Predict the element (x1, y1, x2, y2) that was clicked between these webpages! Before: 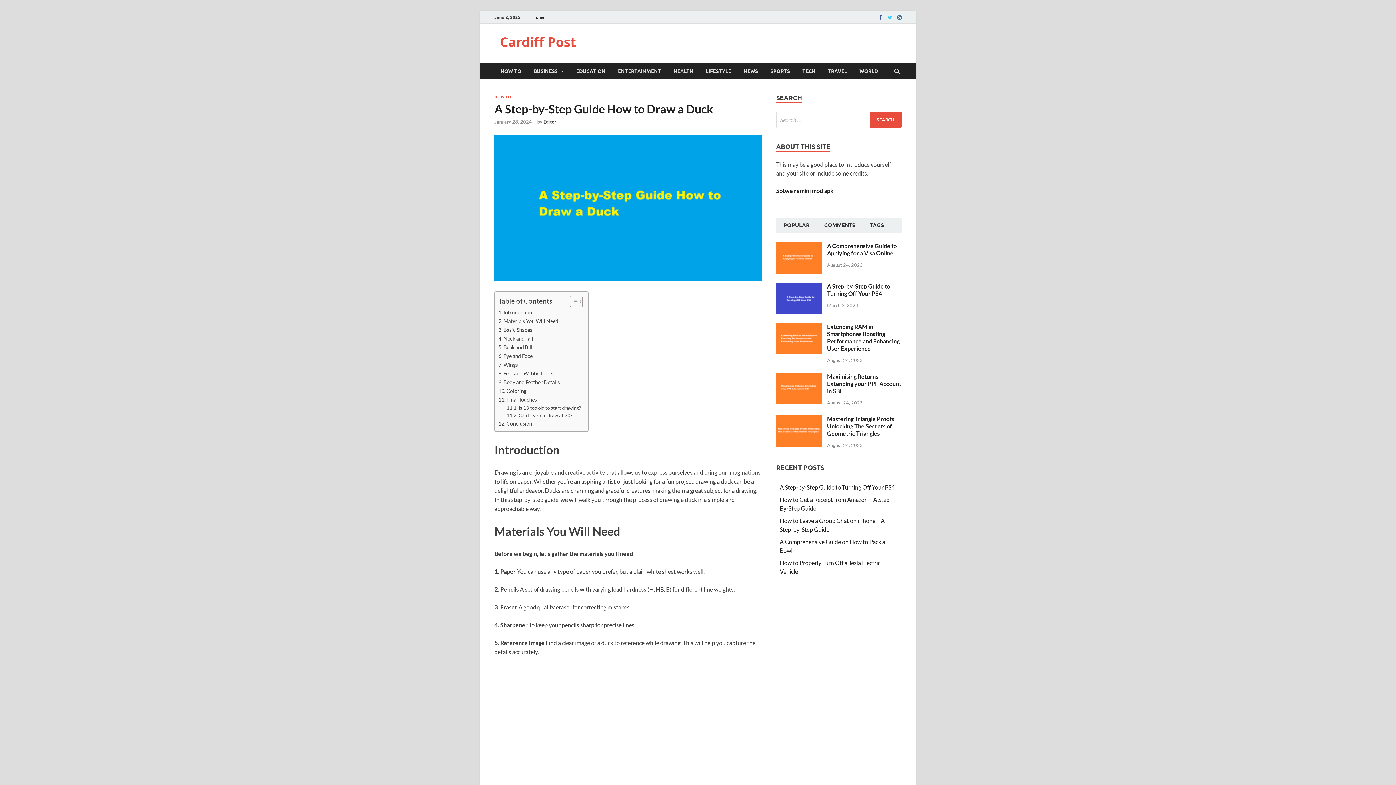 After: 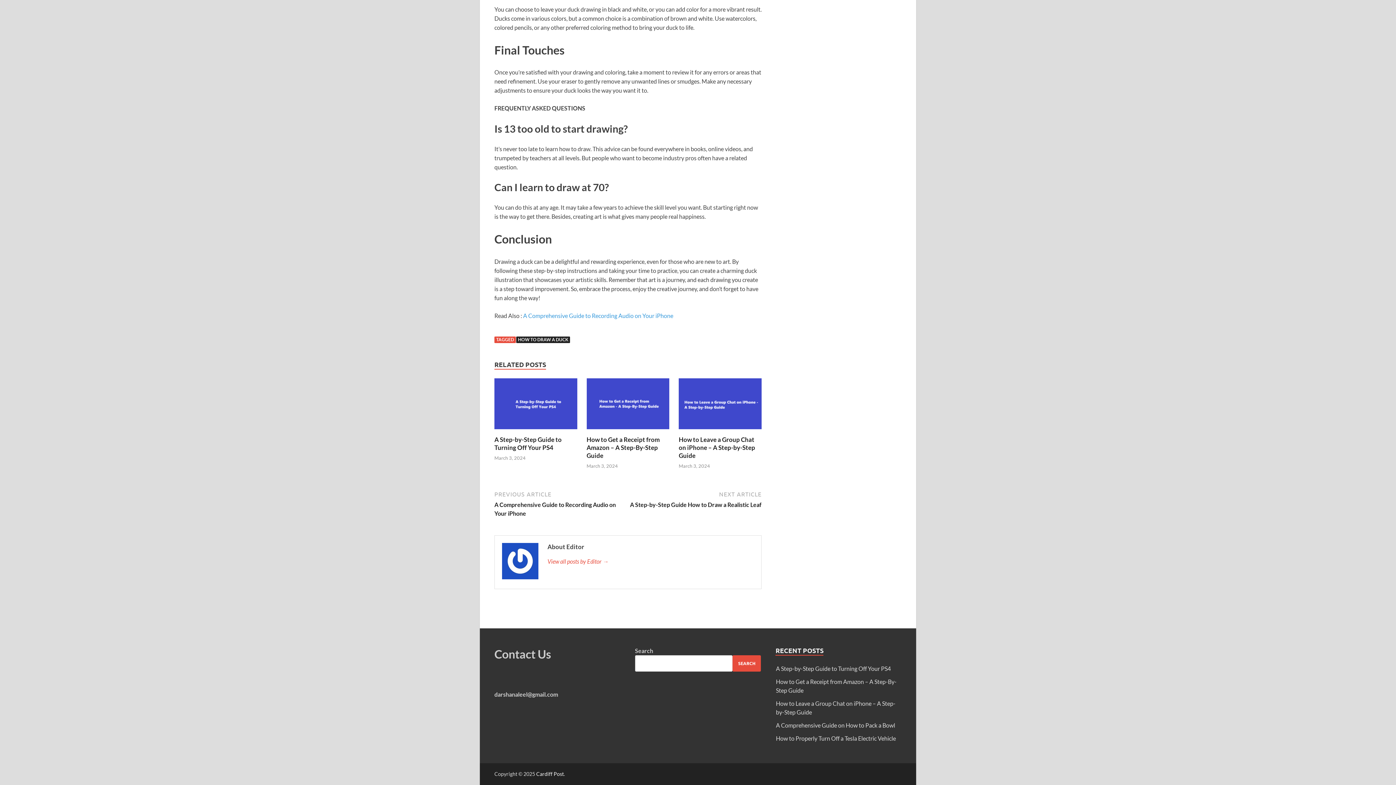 Action: bbox: (506, 404, 580, 411) label: Is 13 too old to start drawing?